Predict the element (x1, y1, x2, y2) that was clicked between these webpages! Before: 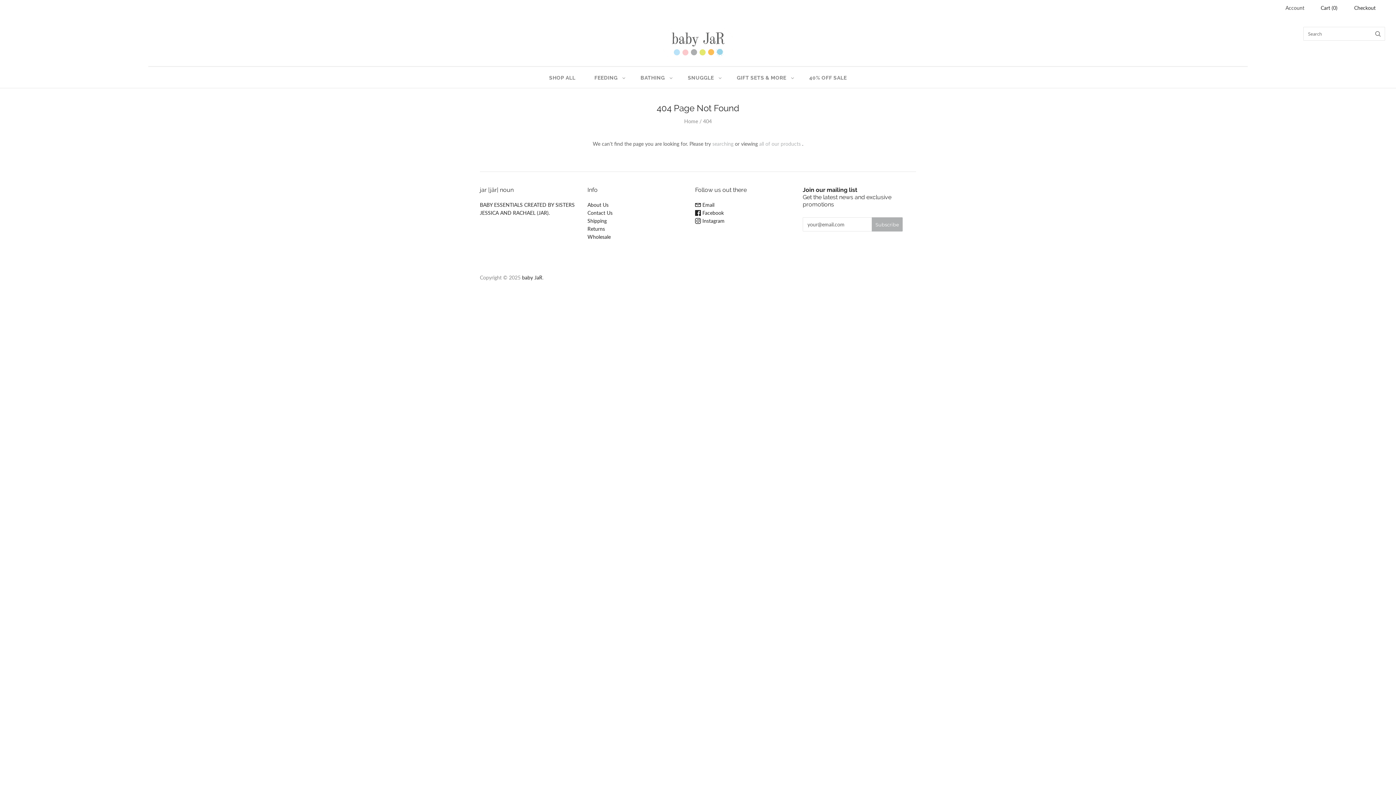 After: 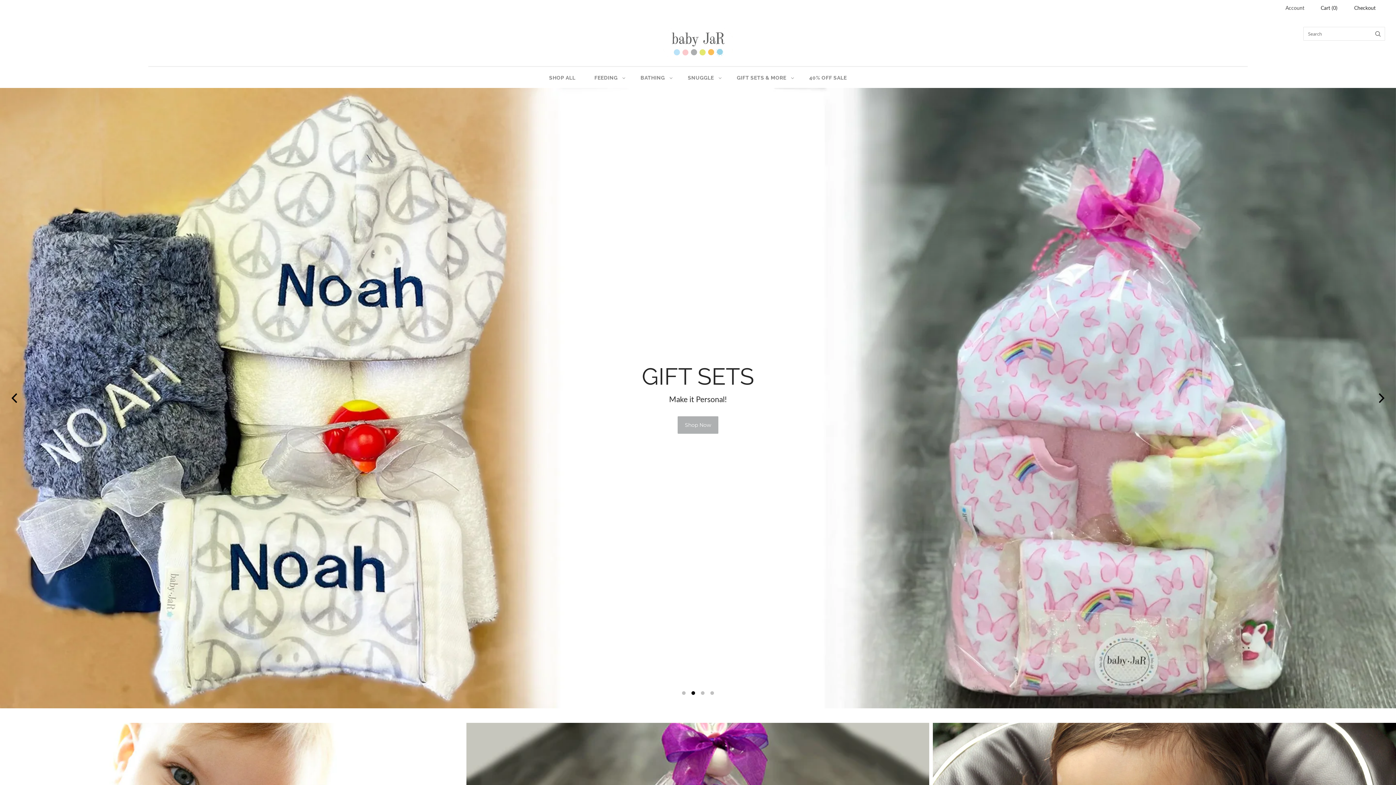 Action: label: baby JaR bbox: (522, 274, 542, 280)